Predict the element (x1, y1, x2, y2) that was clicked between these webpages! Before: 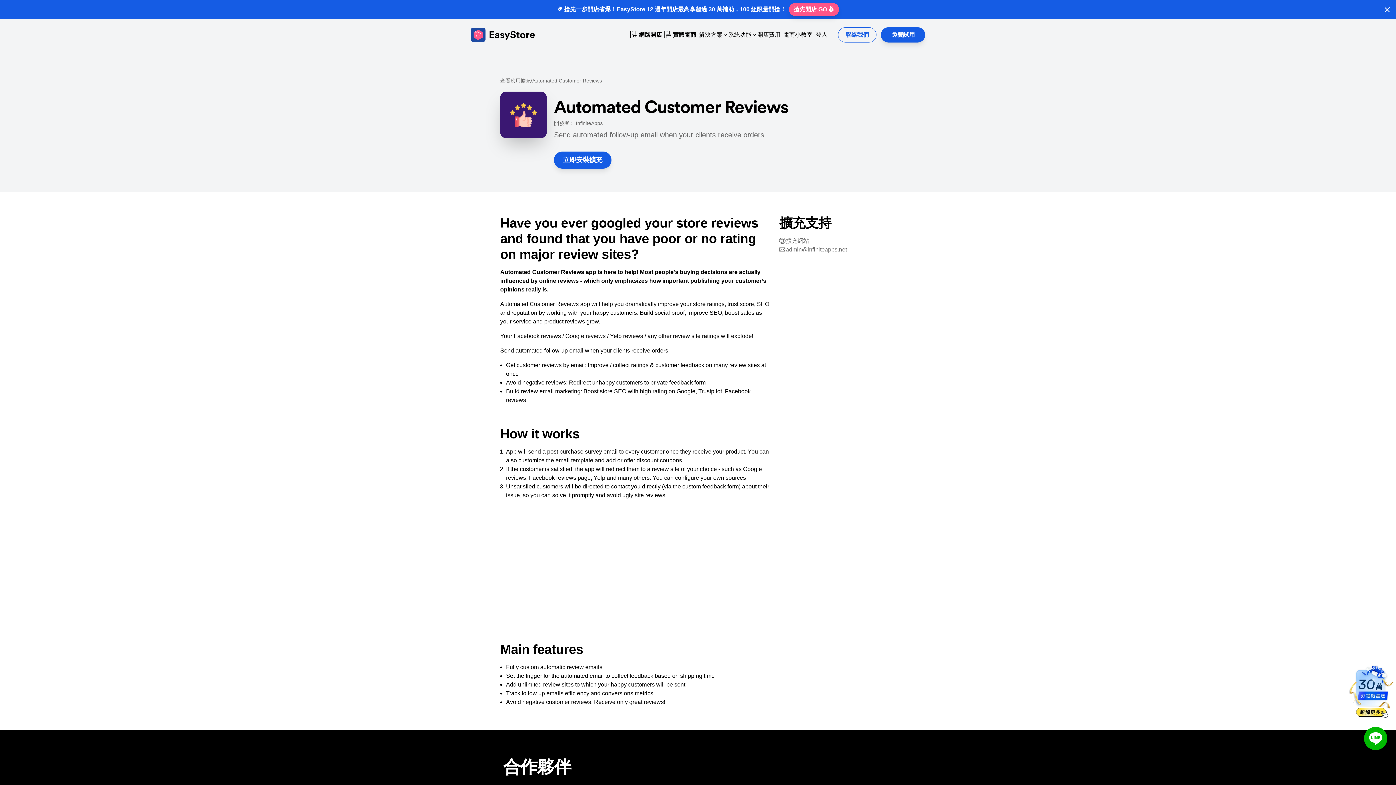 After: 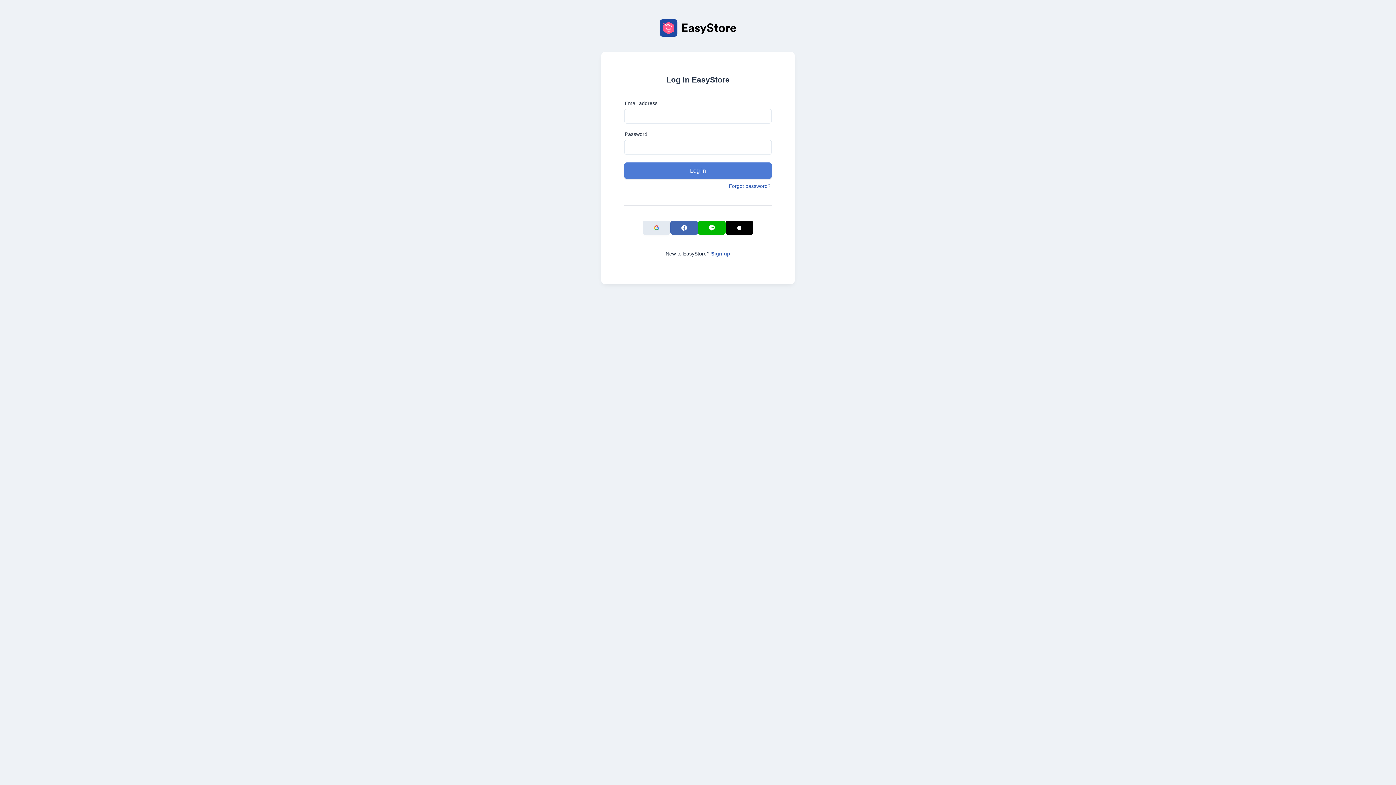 Action: label: 立即安裝擴充 bbox: (554, 151, 611, 168)